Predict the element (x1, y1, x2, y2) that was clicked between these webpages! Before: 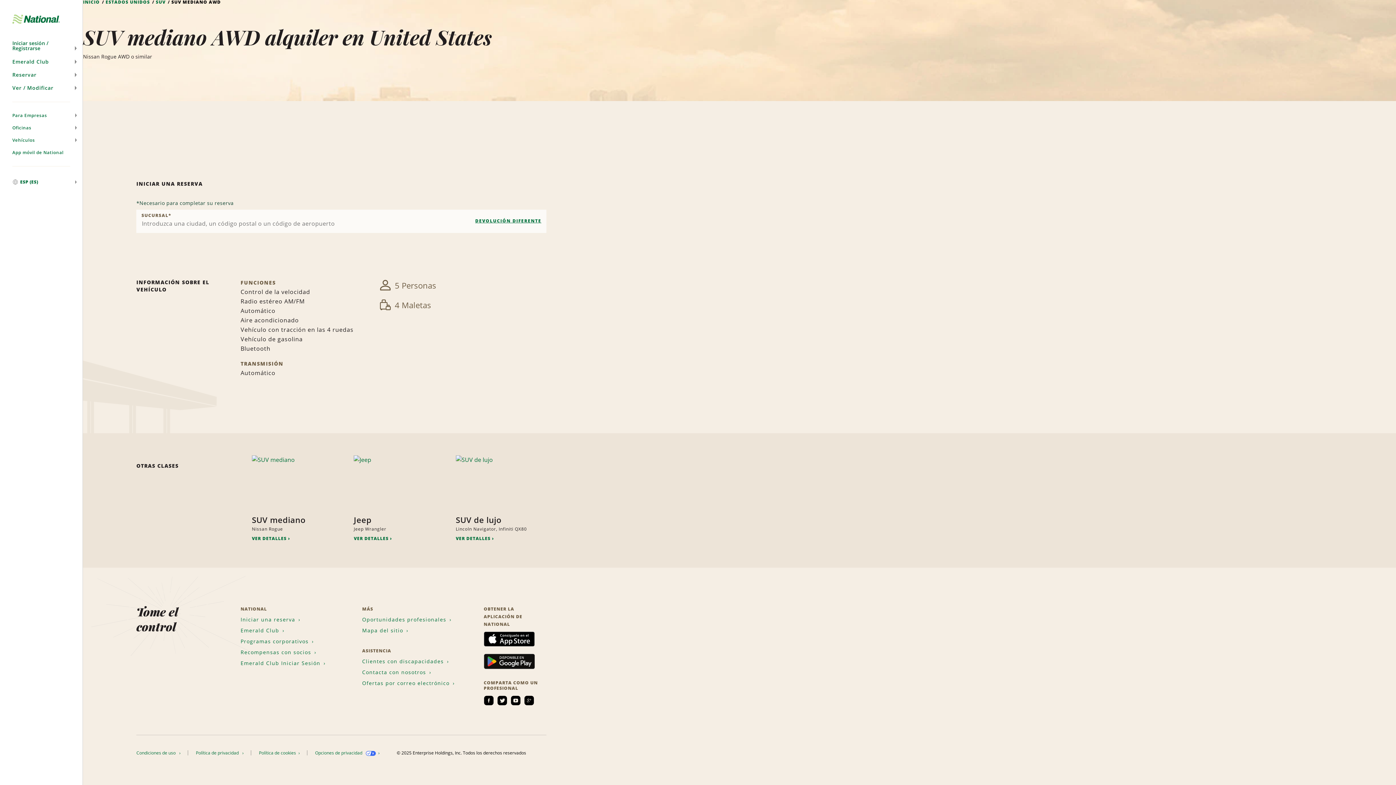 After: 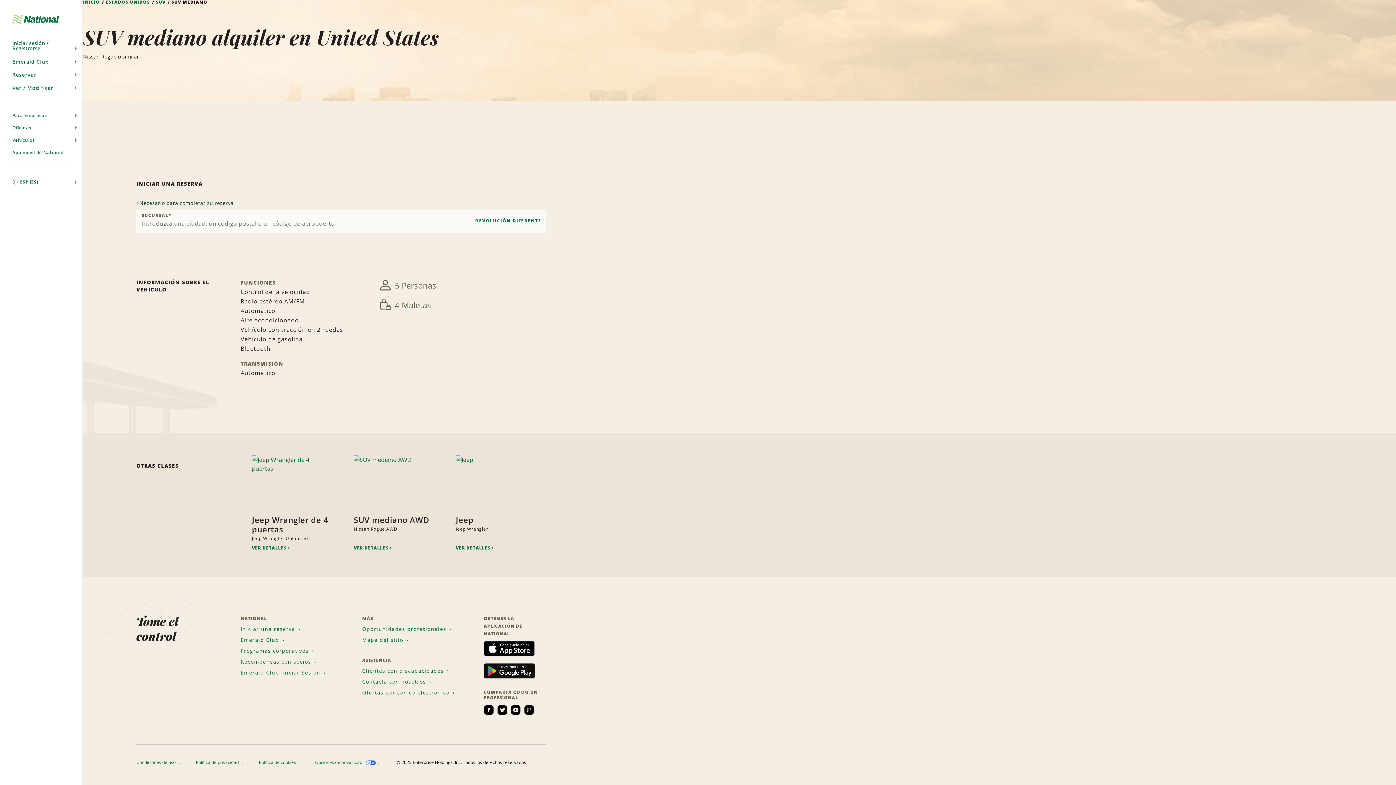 Action: bbox: (240, 451, 342, 549) label: SUV mediano